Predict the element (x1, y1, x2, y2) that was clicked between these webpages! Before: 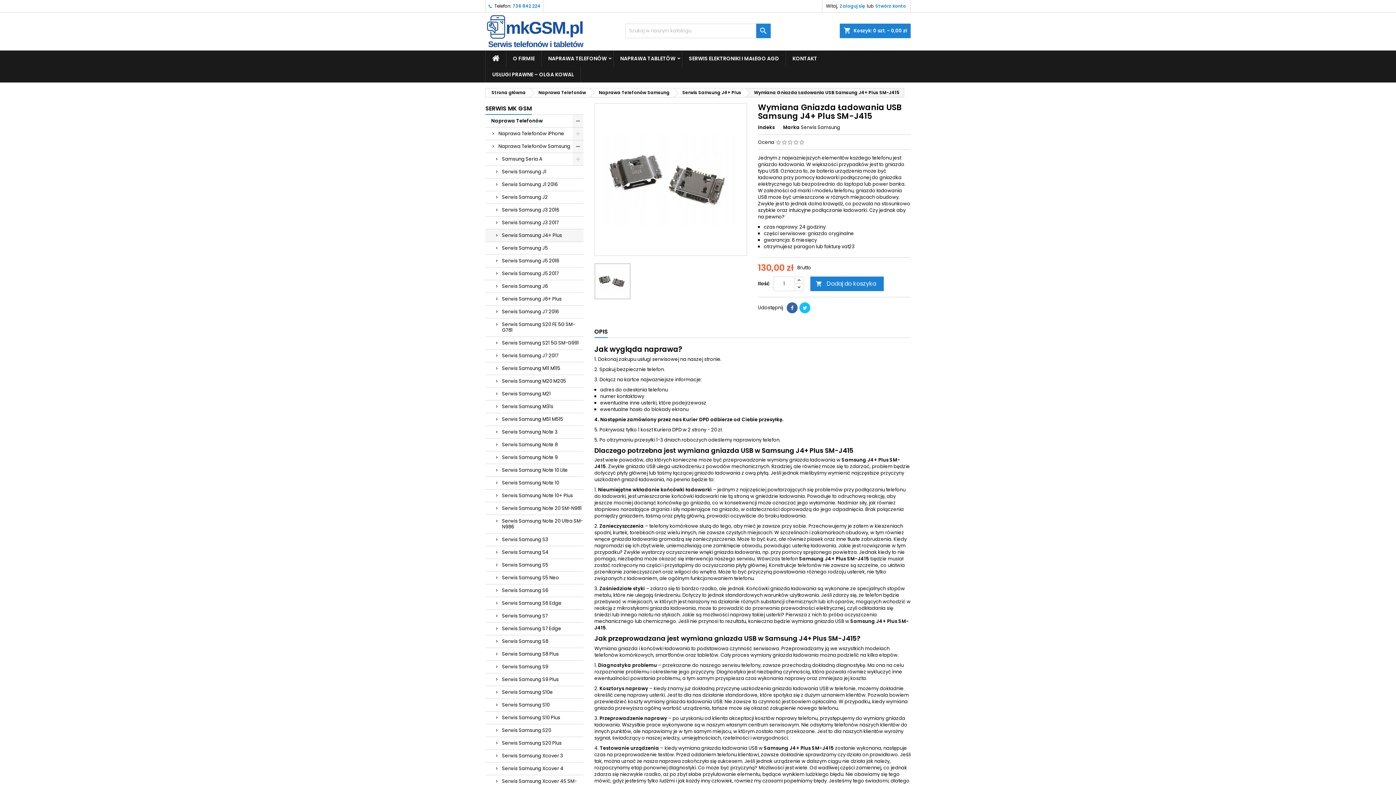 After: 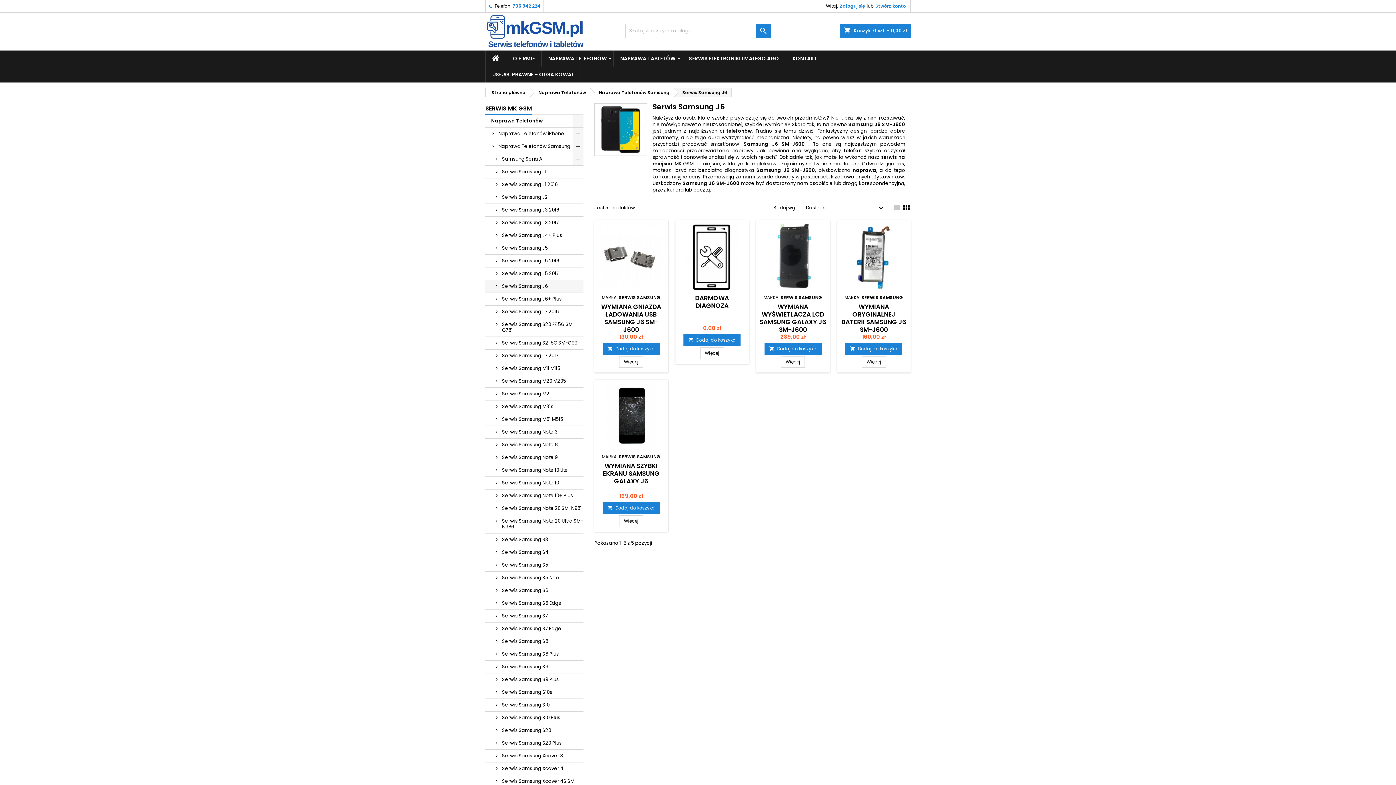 Action: bbox: (485, 280, 583, 293) label: Serwis Samsung J6